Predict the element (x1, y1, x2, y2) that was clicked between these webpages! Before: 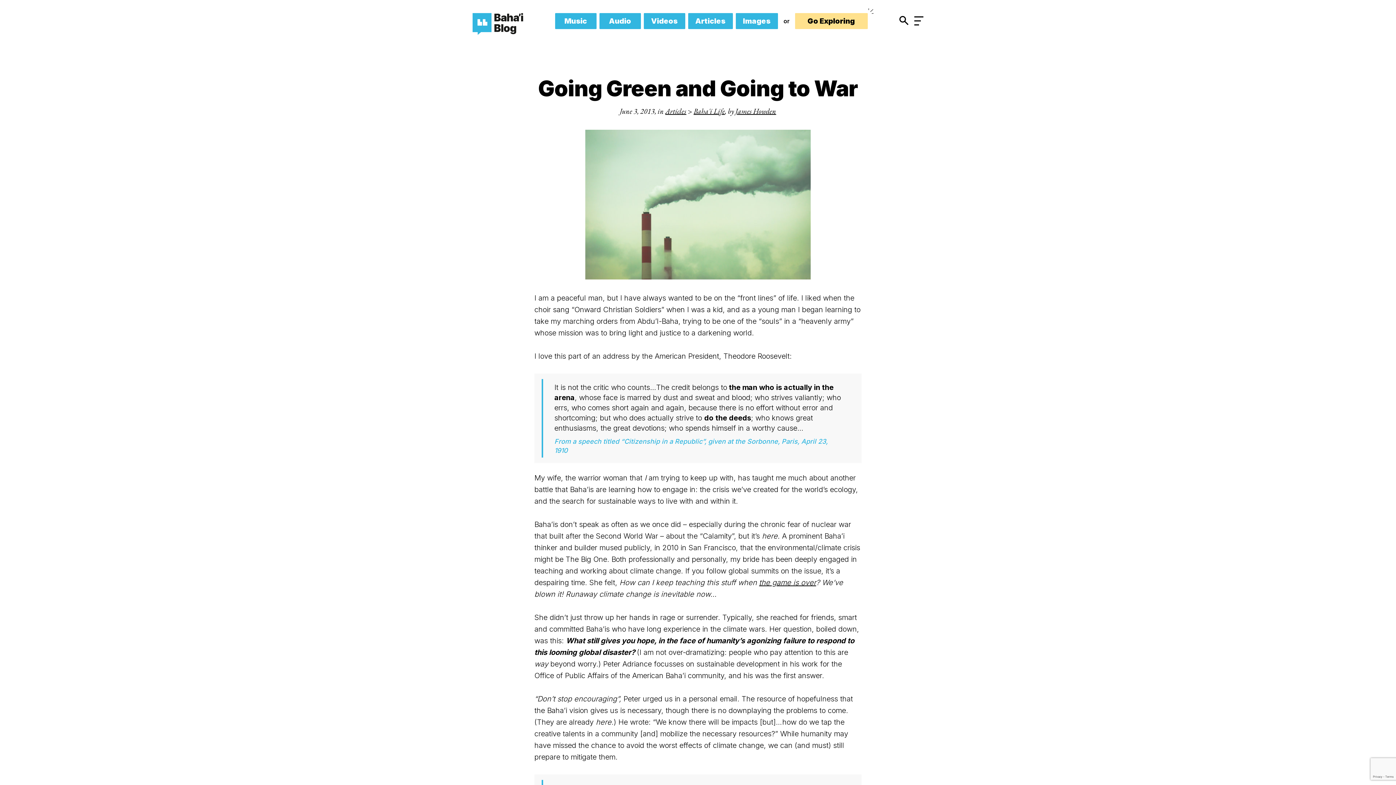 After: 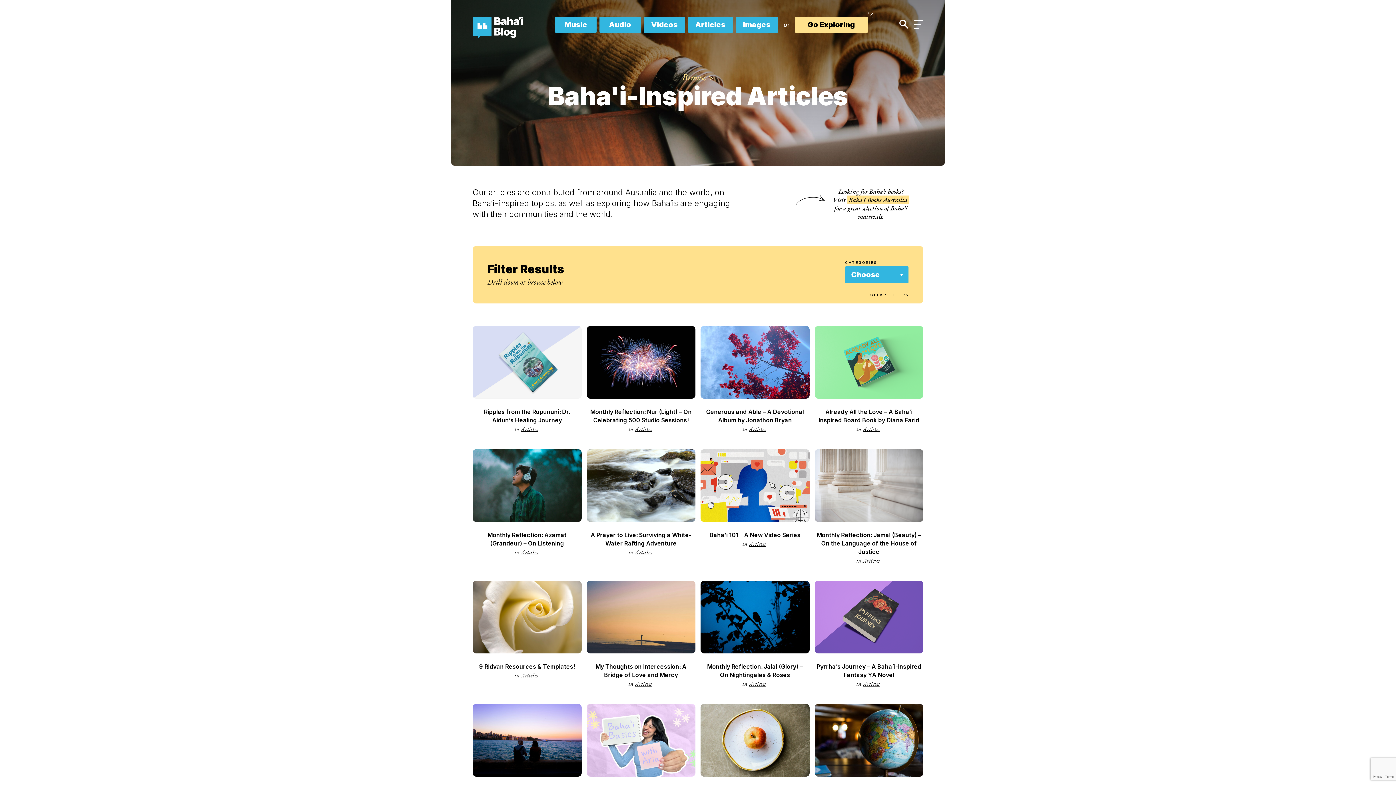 Action: bbox: (665, 106, 686, 116) label: Articles